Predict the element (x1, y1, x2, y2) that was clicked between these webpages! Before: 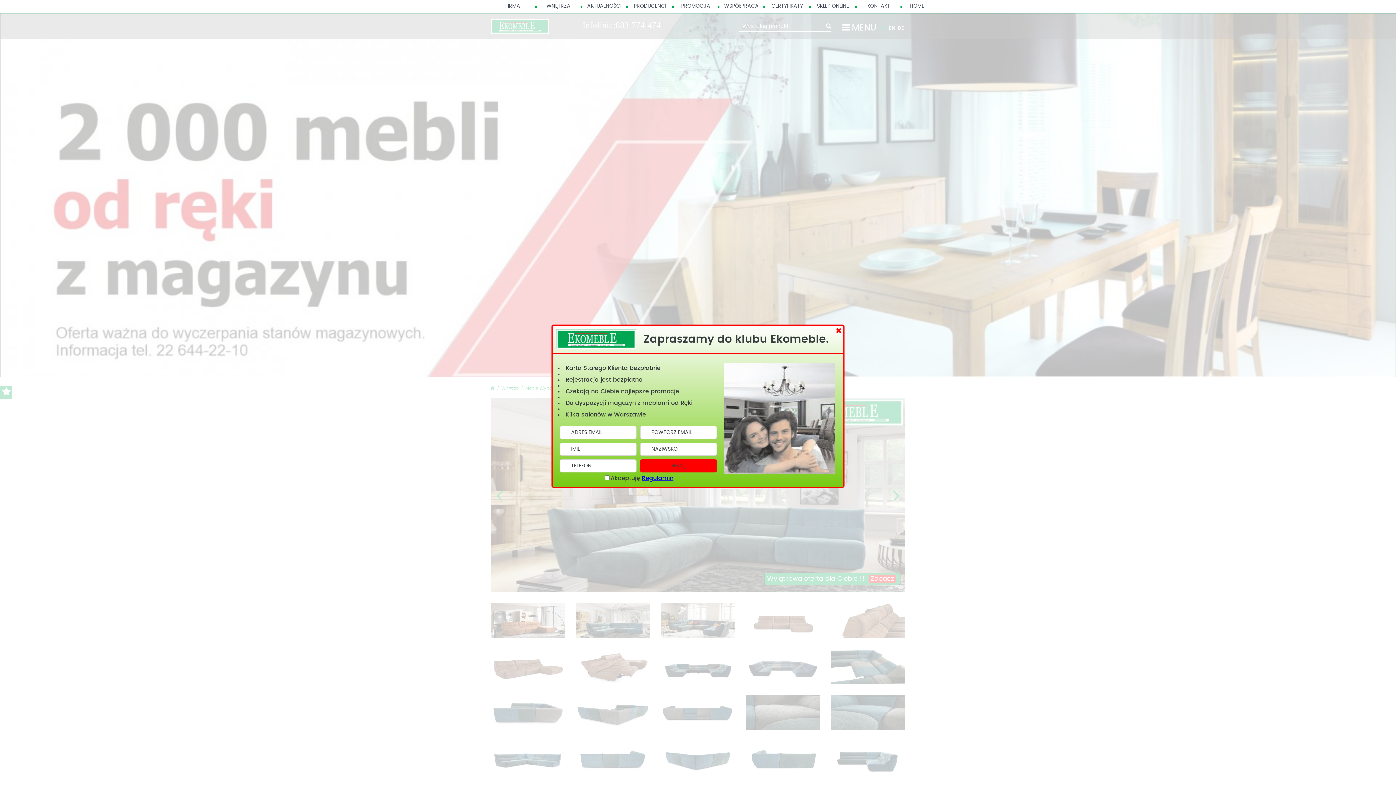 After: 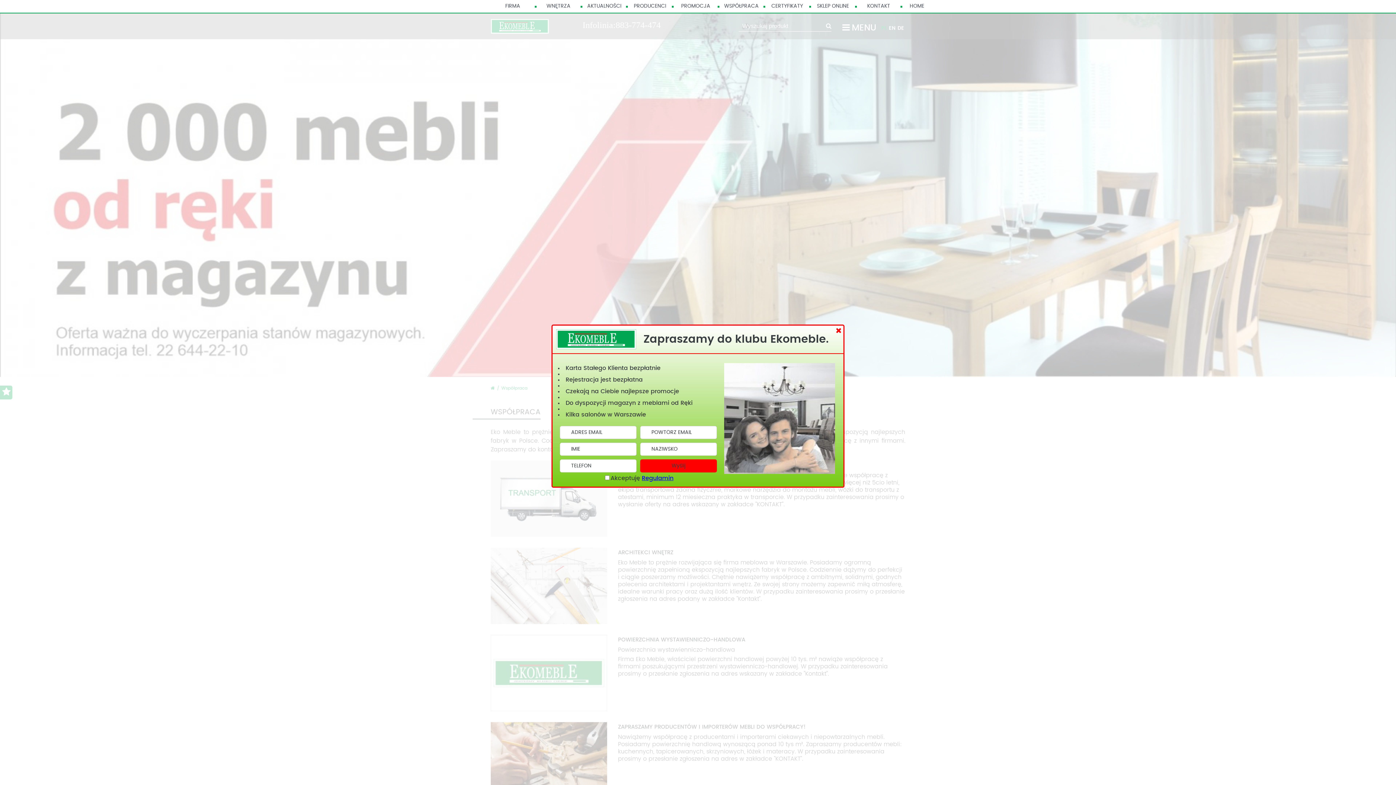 Action: label: WSPÓŁPRACA bbox: (724, 0, 758, 12)